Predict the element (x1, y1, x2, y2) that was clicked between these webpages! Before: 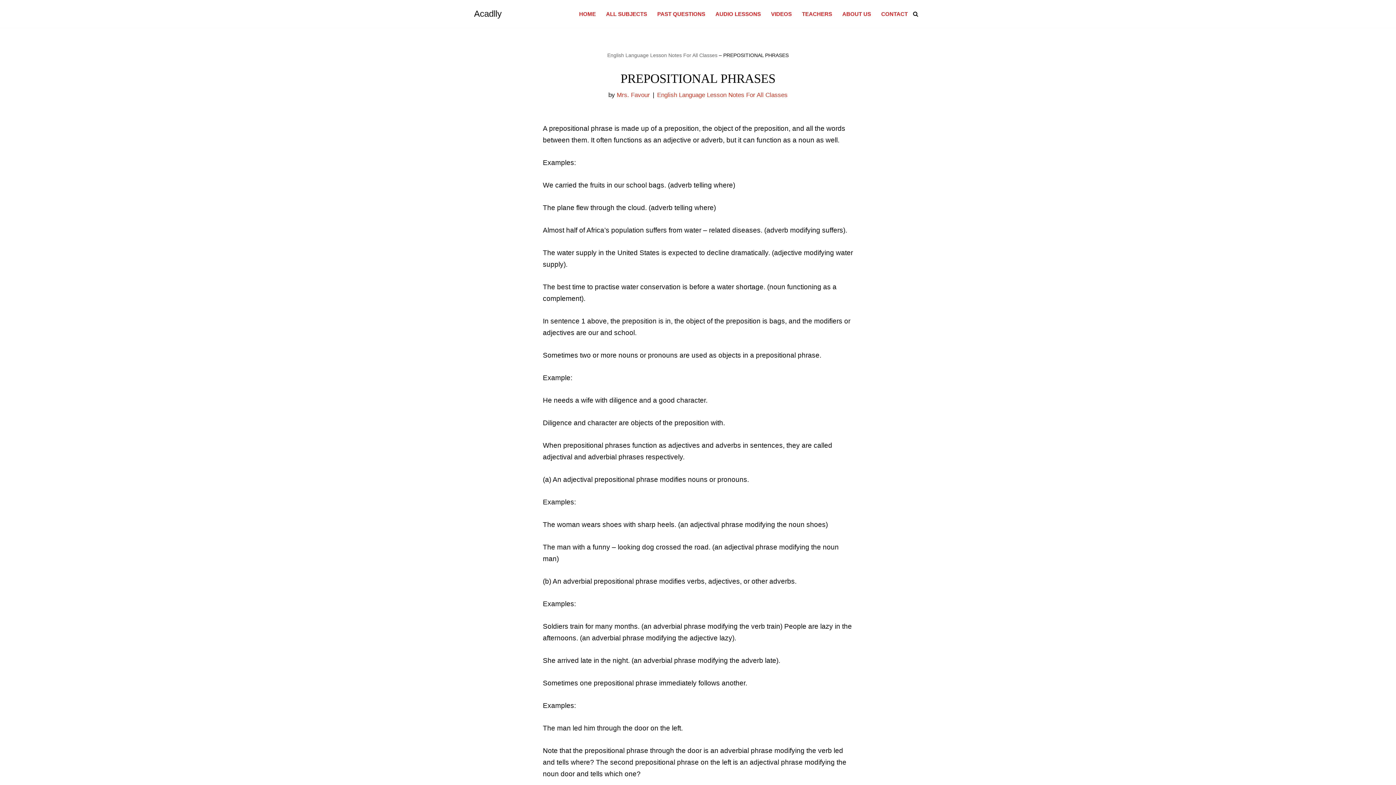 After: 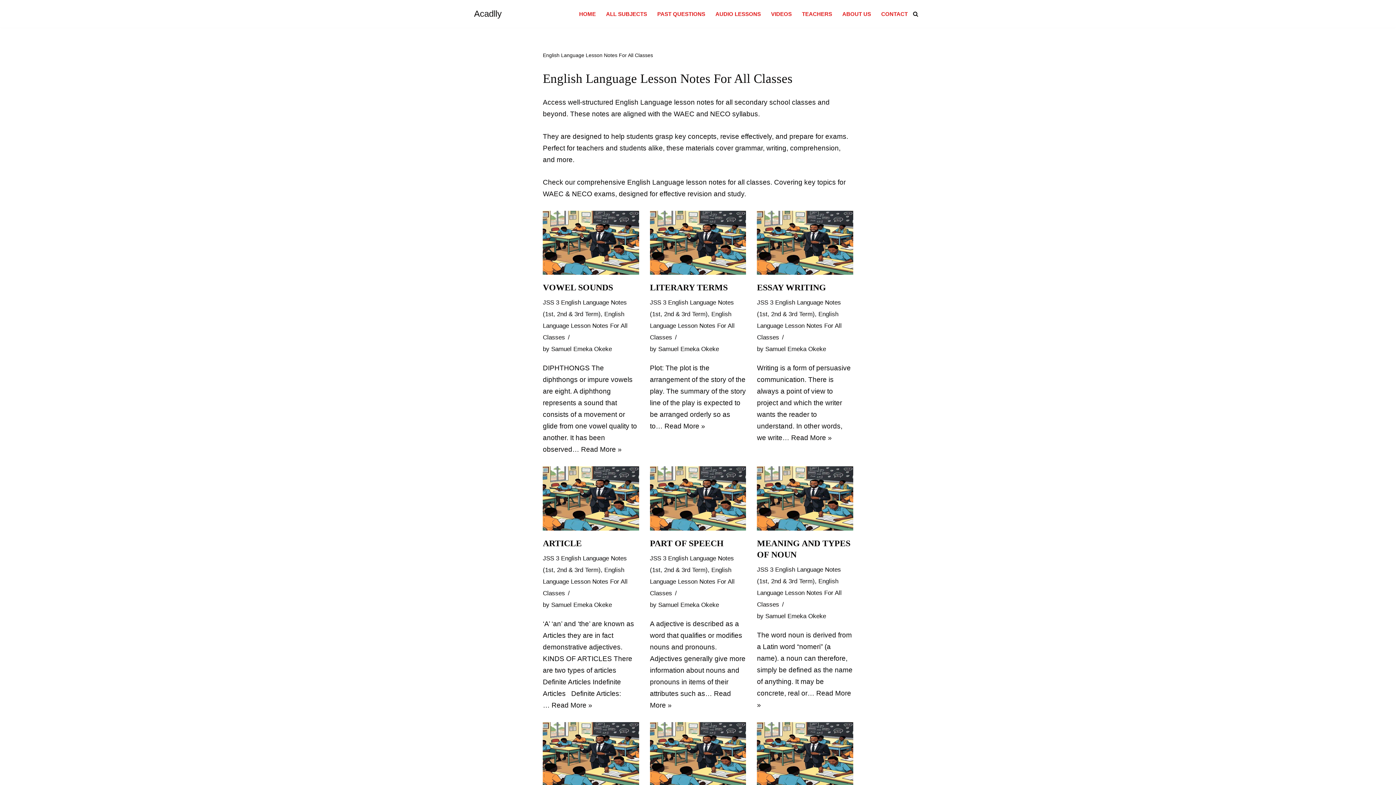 Action: bbox: (607, 52, 717, 58) label: English Language Lesson Notes For All Classes